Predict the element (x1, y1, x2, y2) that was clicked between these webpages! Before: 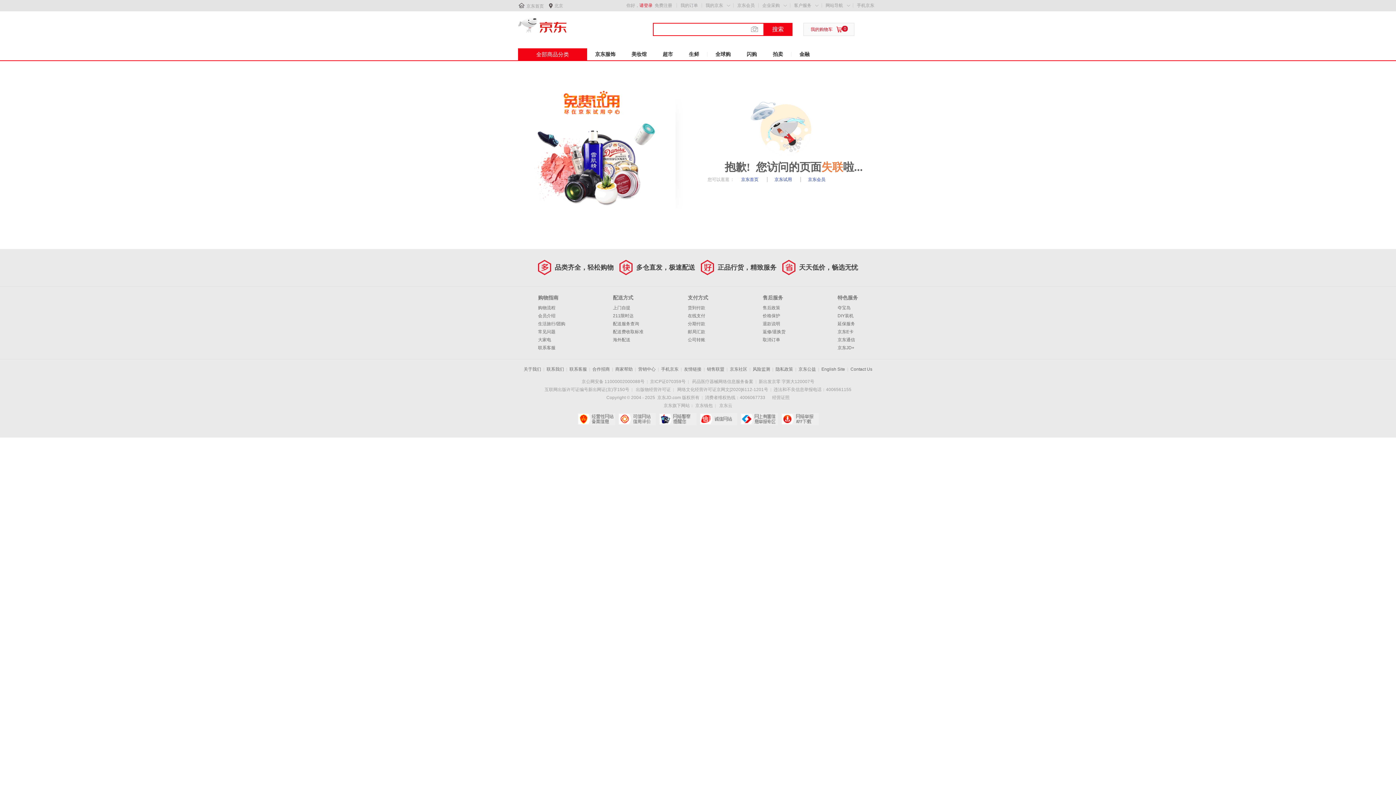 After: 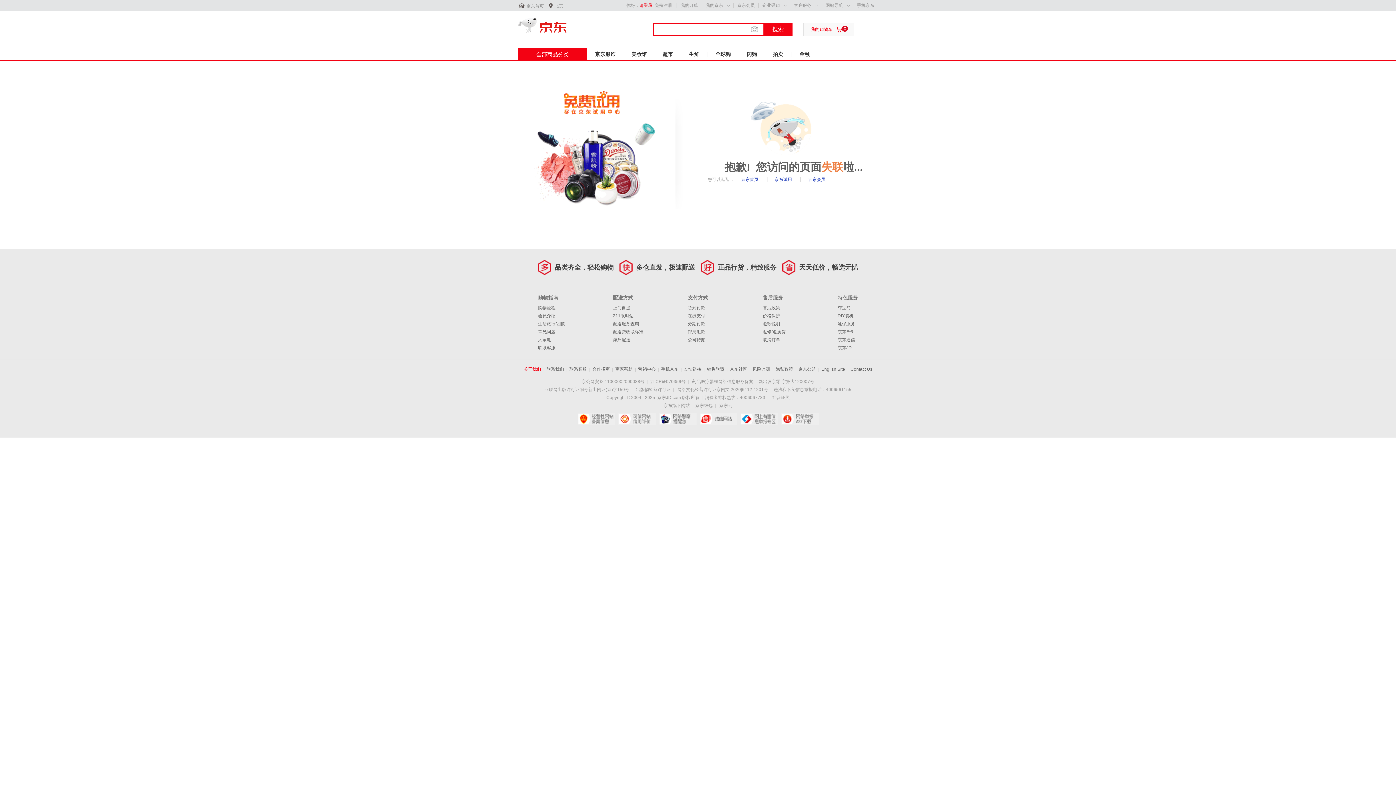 Action: bbox: (523, 366, 541, 372) label: 关于我们